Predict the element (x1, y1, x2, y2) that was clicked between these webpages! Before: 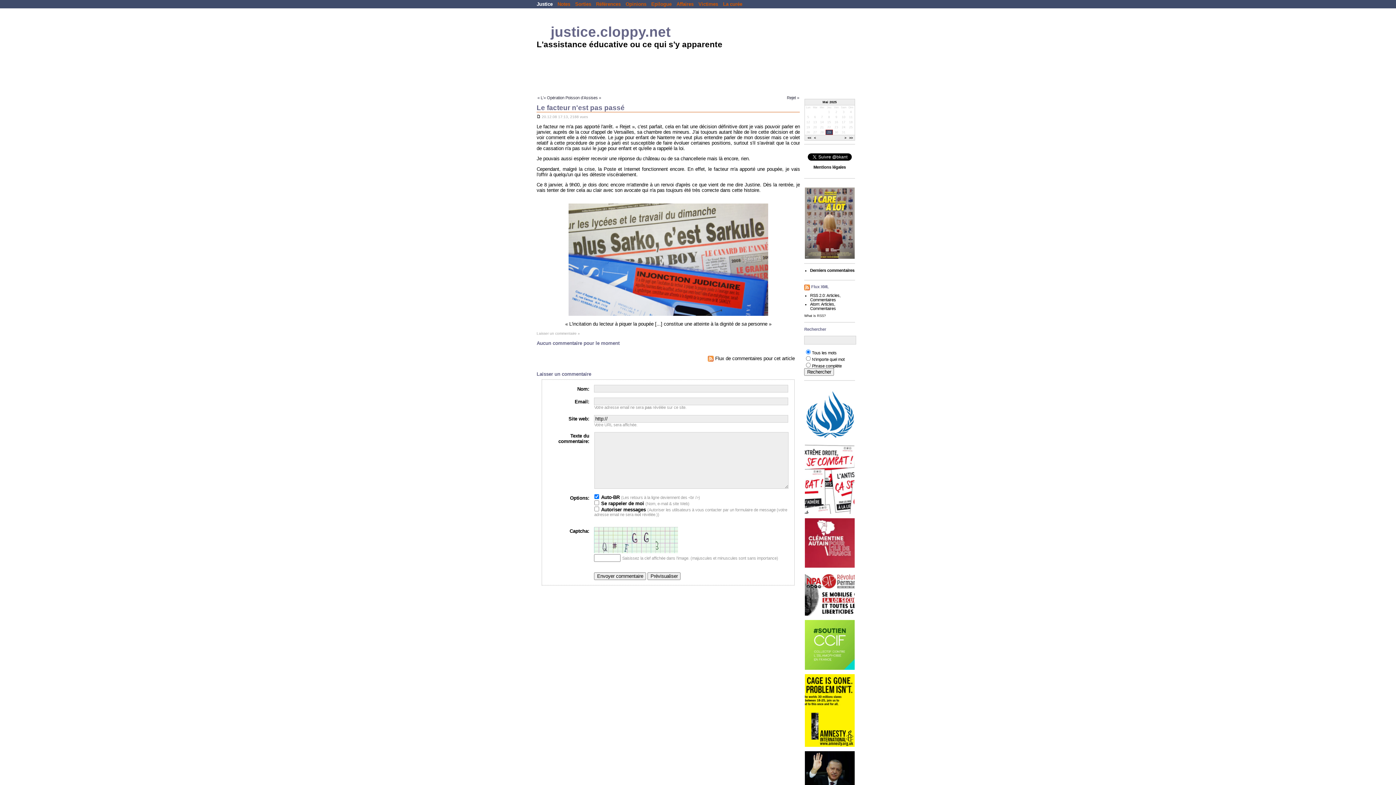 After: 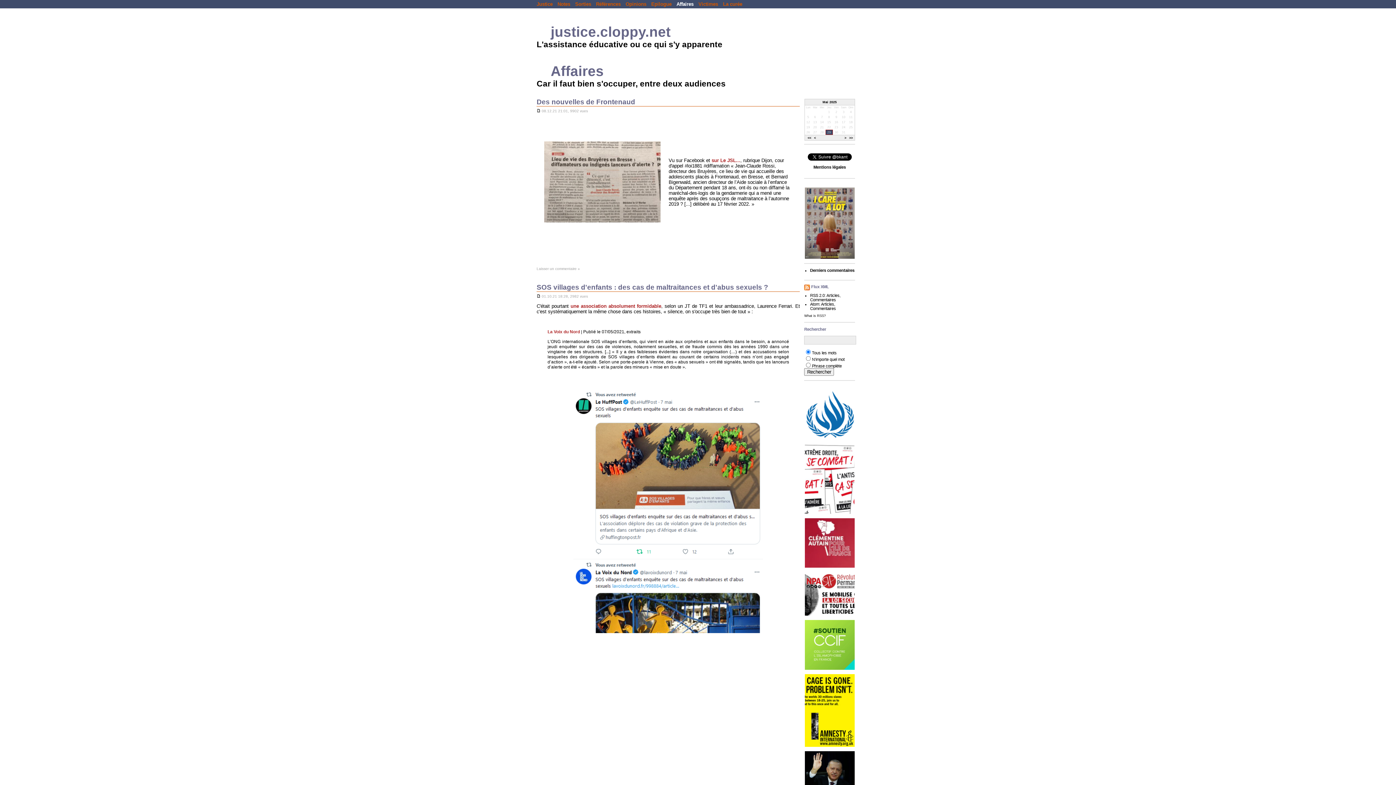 Action: bbox: (676, 1, 693, 6) label: Affaires